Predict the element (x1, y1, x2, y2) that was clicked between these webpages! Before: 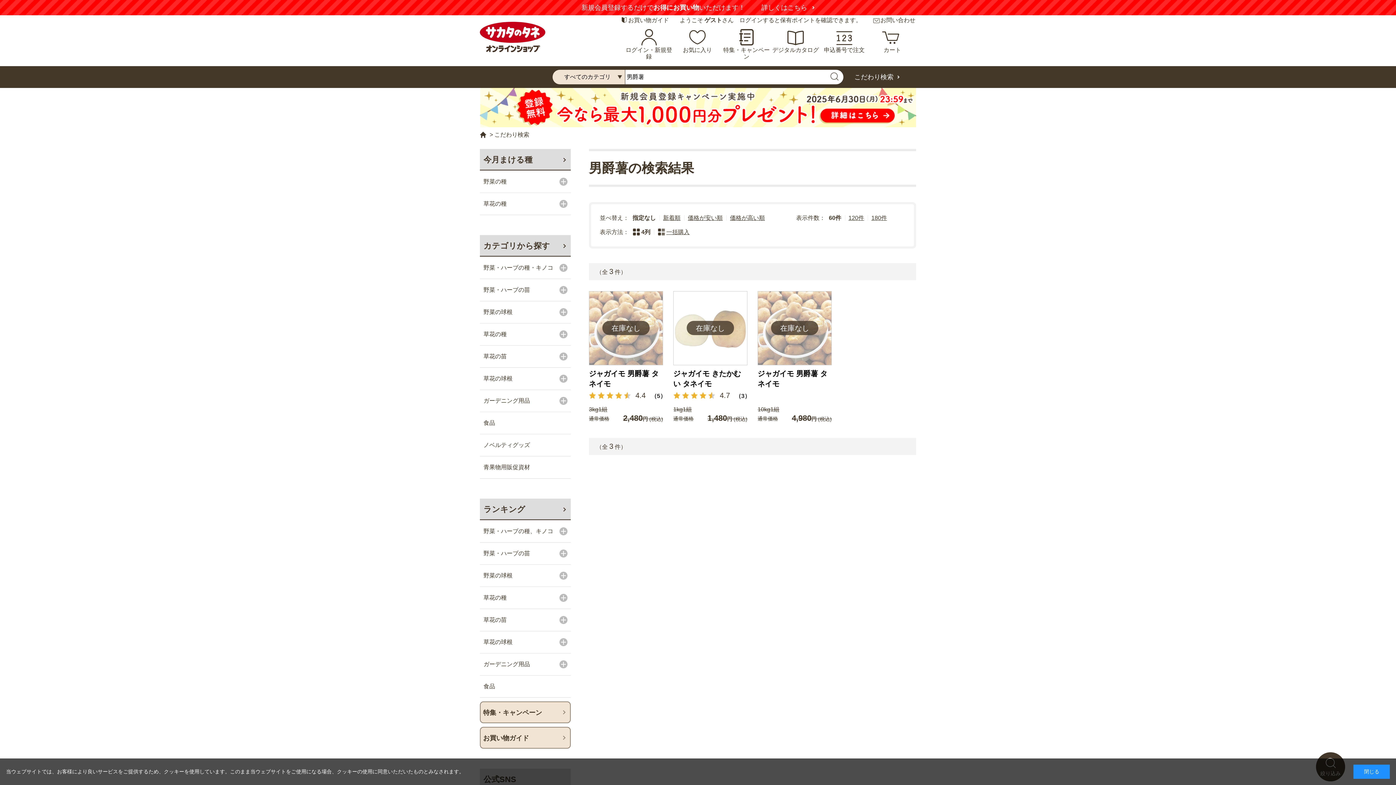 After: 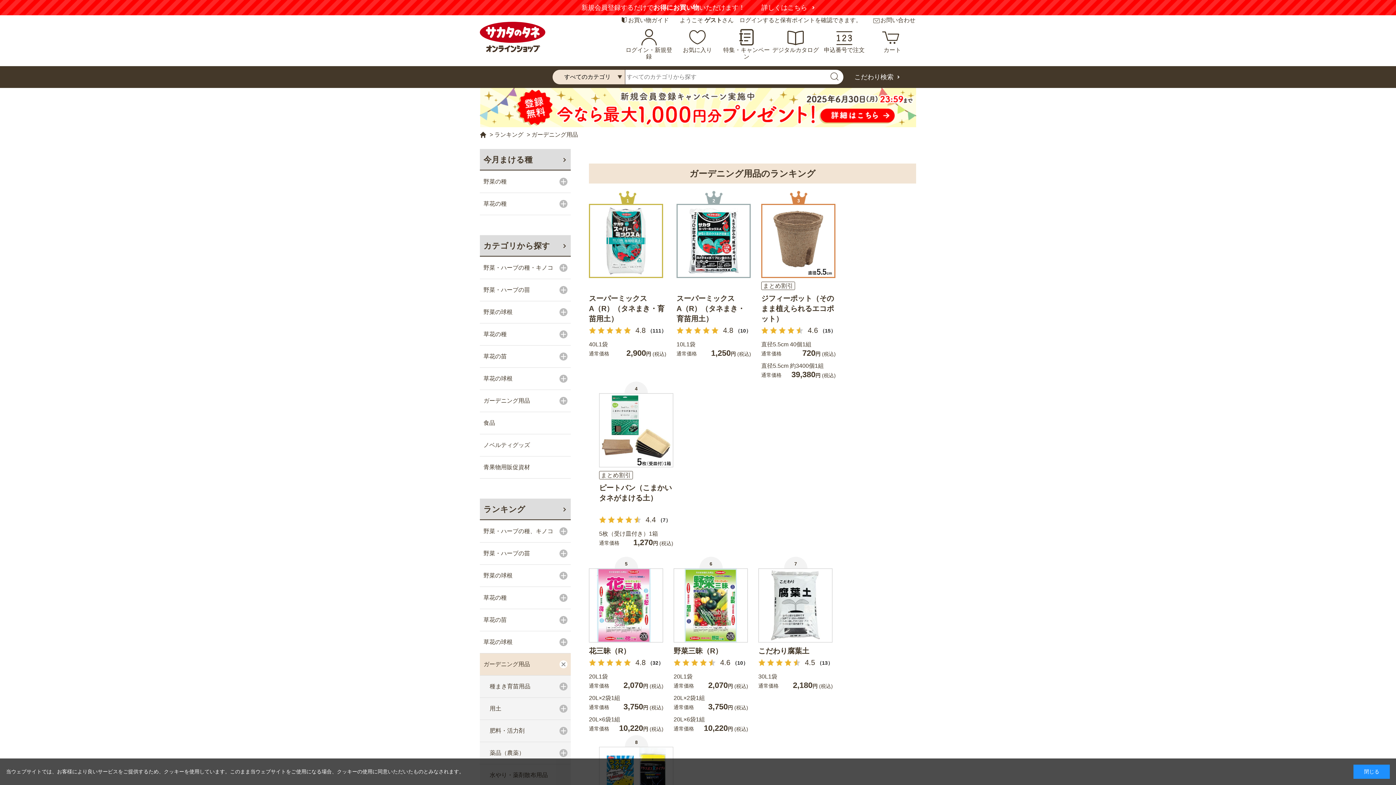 Action: bbox: (480, 653, 556, 675) label: ガーデニング用品